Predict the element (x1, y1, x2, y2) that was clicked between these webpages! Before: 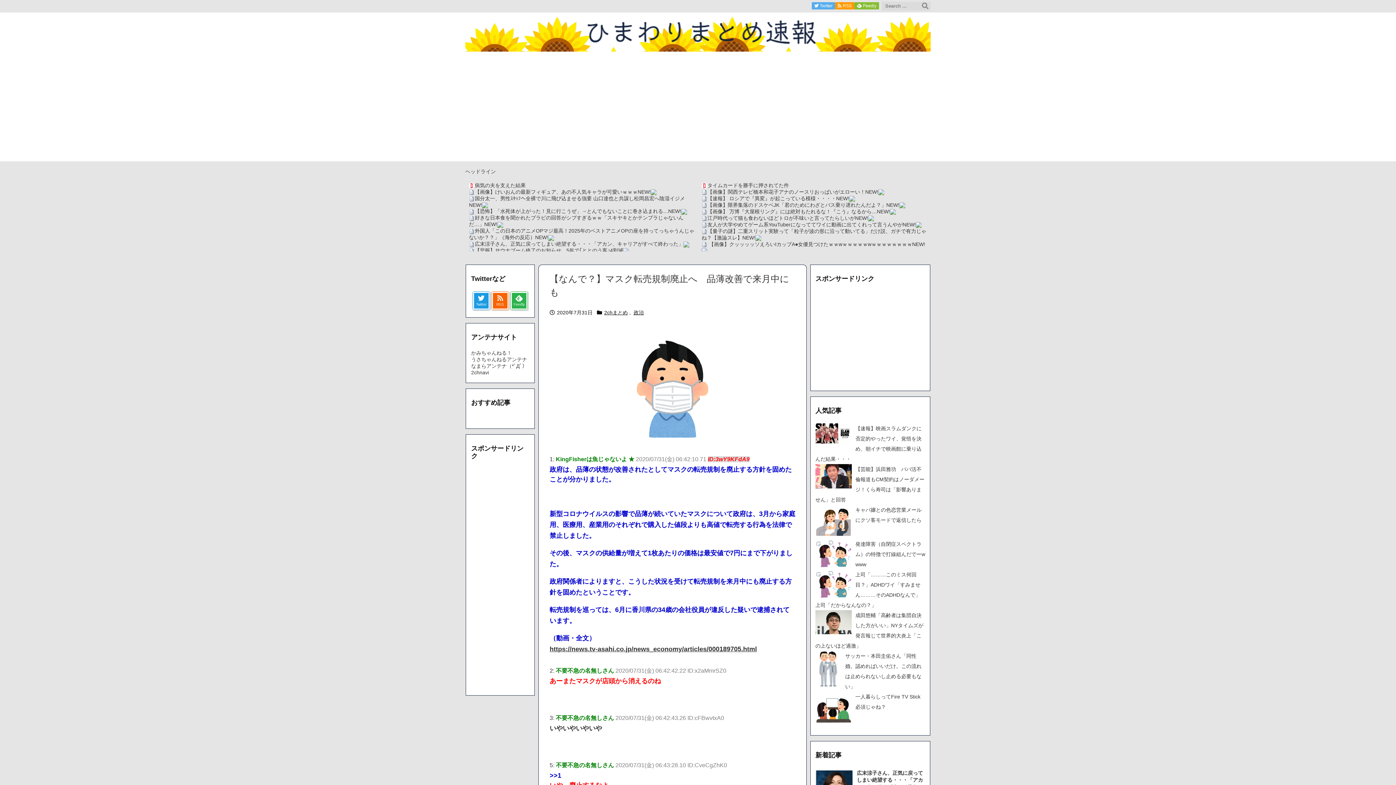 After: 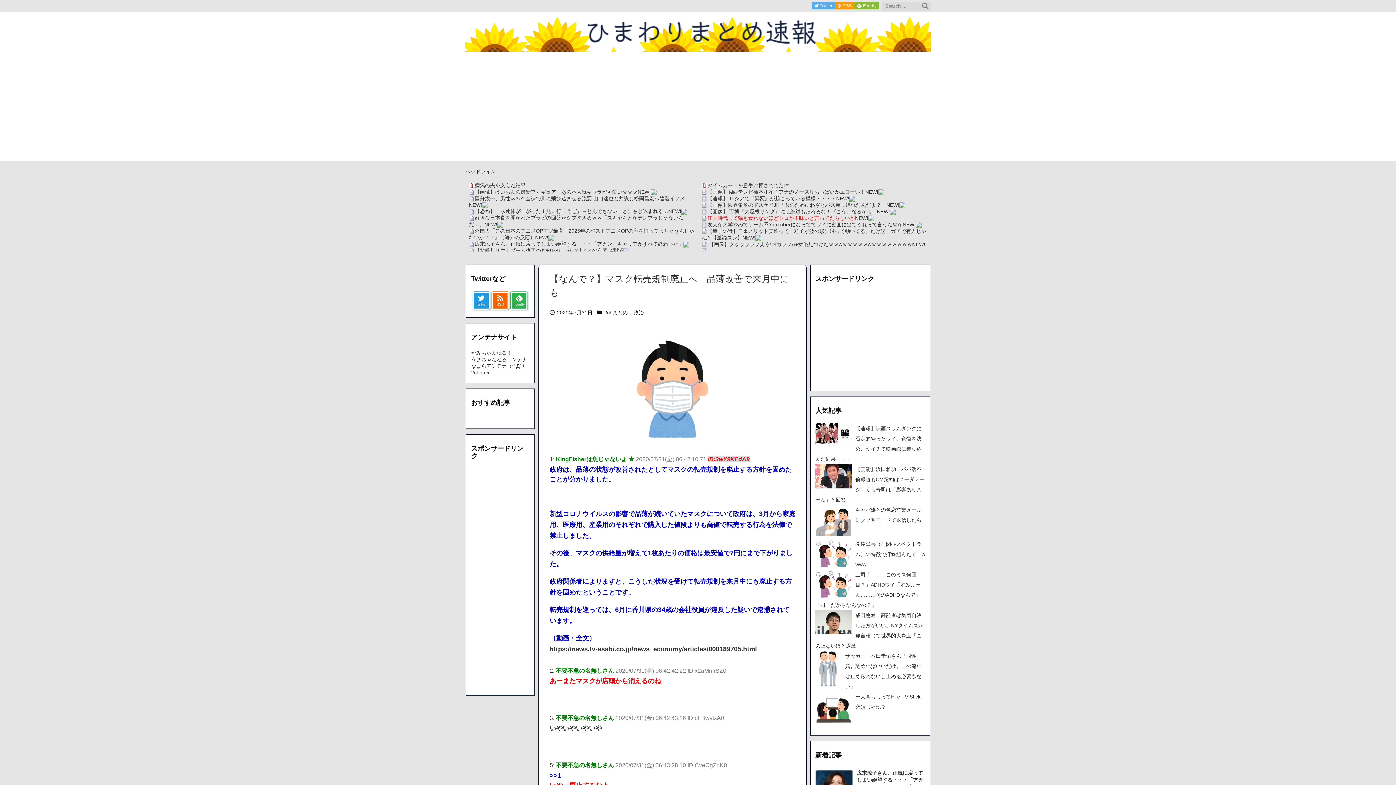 Action: bbox: (707, 215, 855, 221) label: 江戸時代って猫も食わないほどトロが不味いと言ってたらしいが